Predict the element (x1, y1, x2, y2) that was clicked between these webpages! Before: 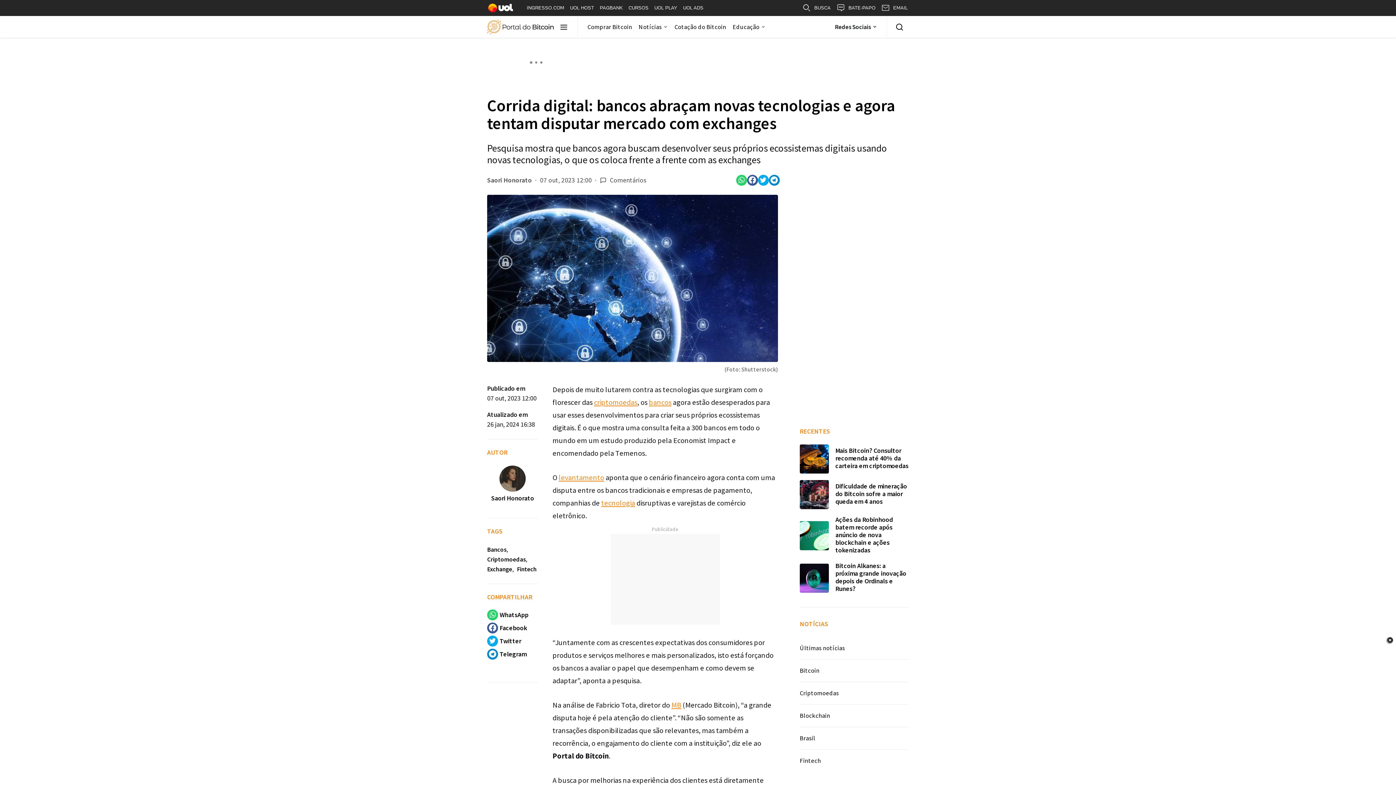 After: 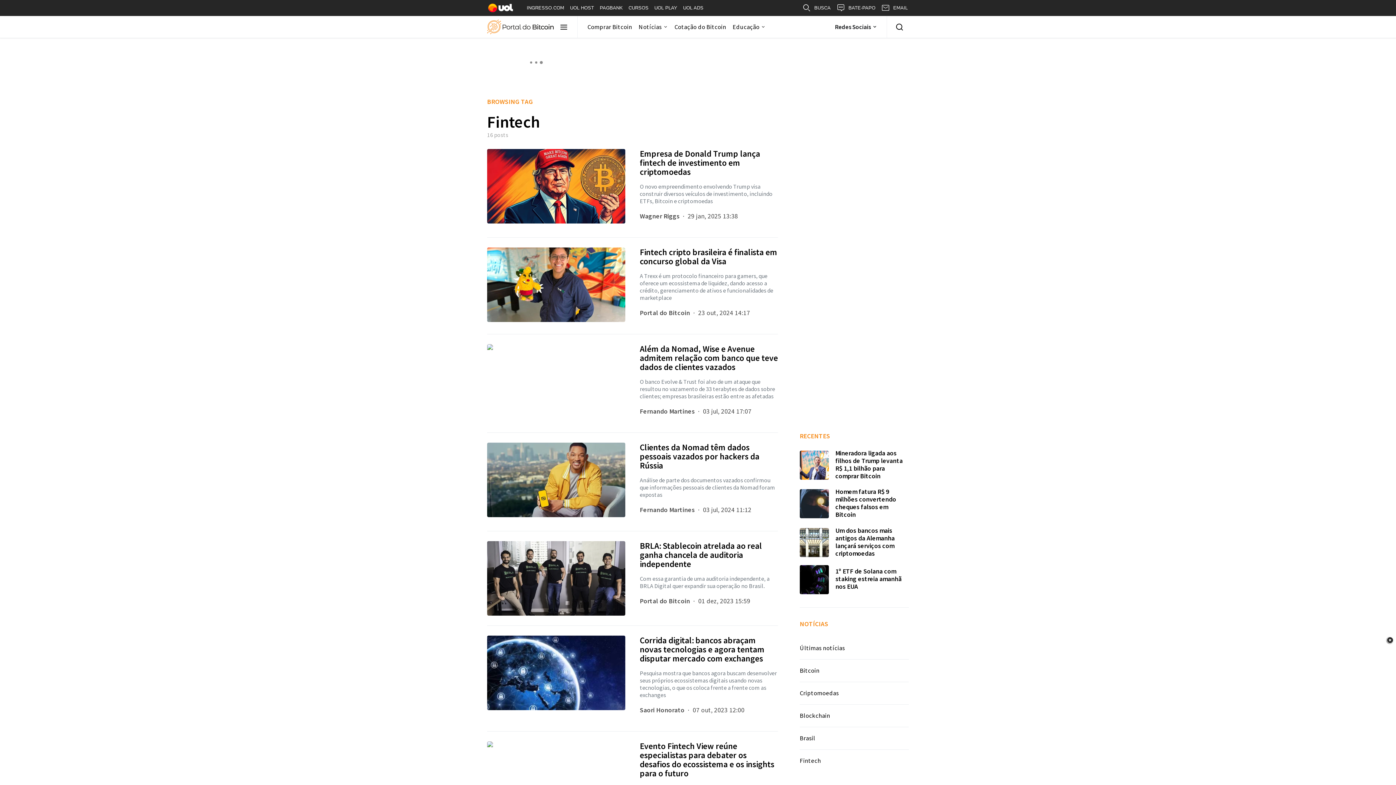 Action: label: Fintech bbox: (517, 565, 536, 573)